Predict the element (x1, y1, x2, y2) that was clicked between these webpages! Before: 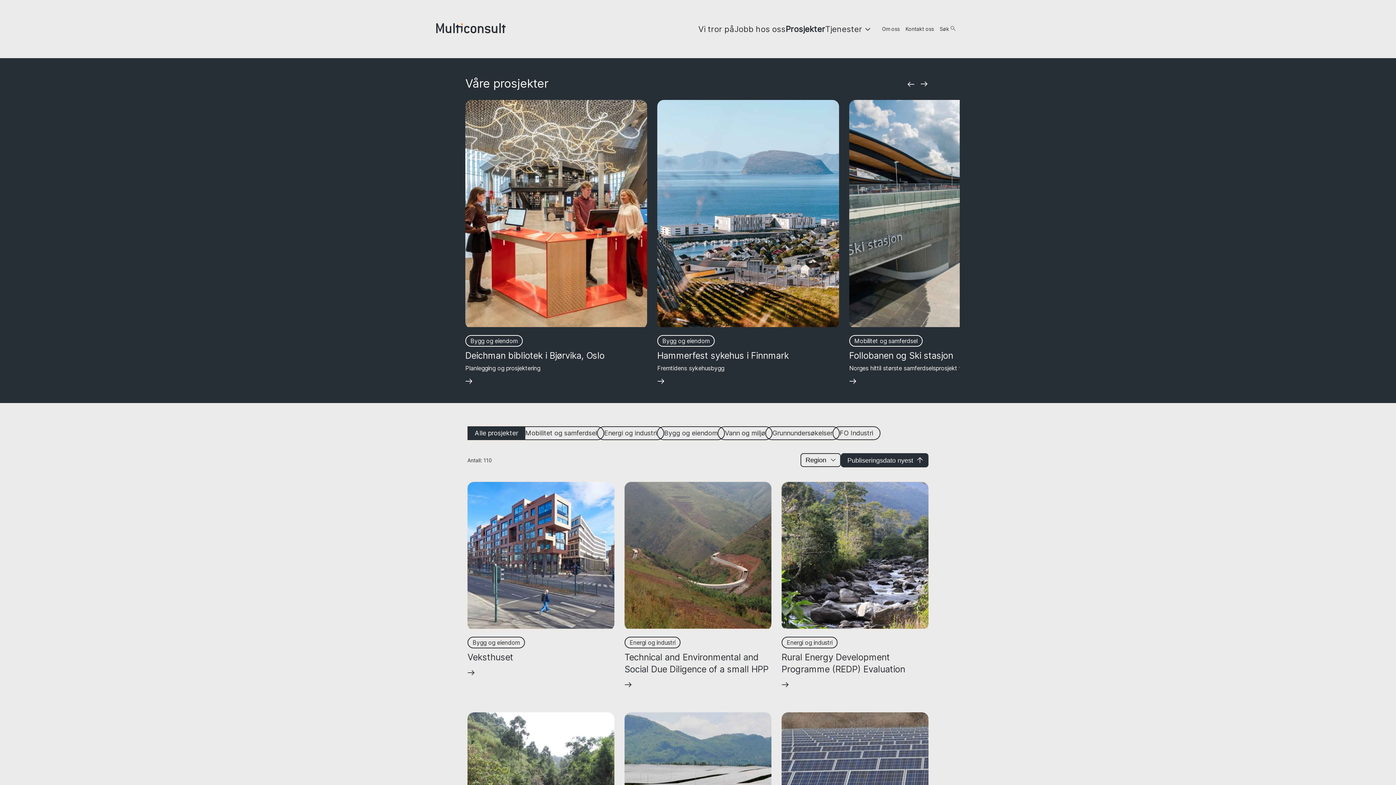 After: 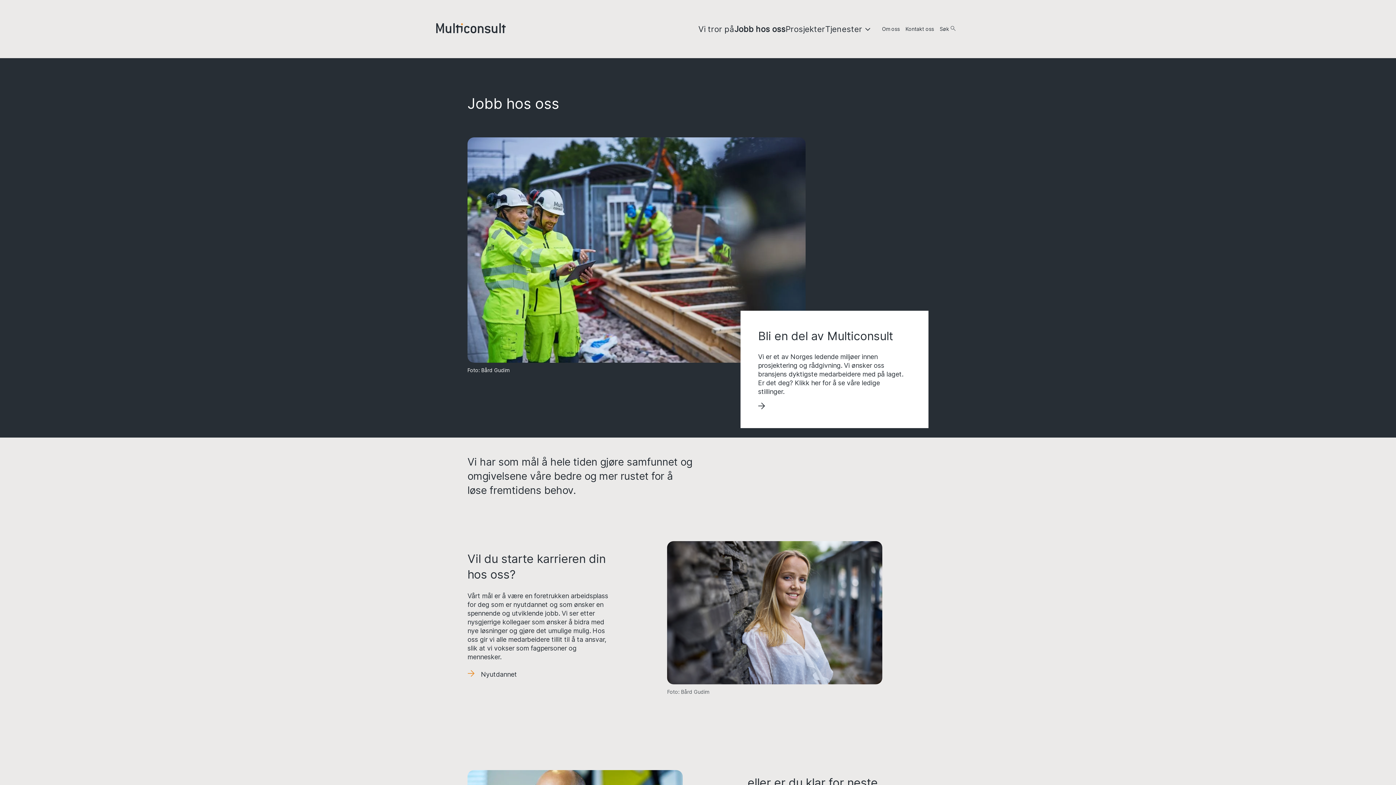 Action: bbox: (734, 24, 785, 34) label: Jobb hos oss